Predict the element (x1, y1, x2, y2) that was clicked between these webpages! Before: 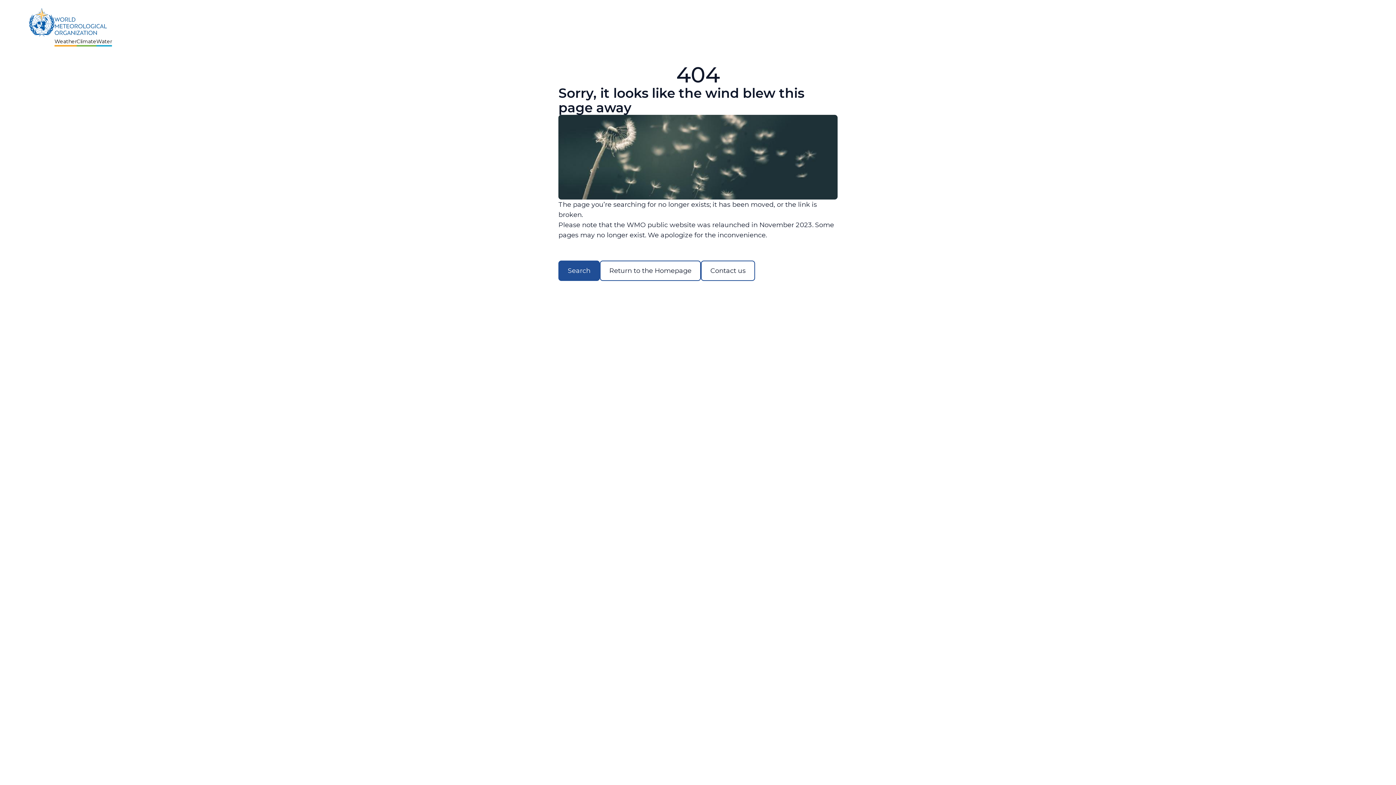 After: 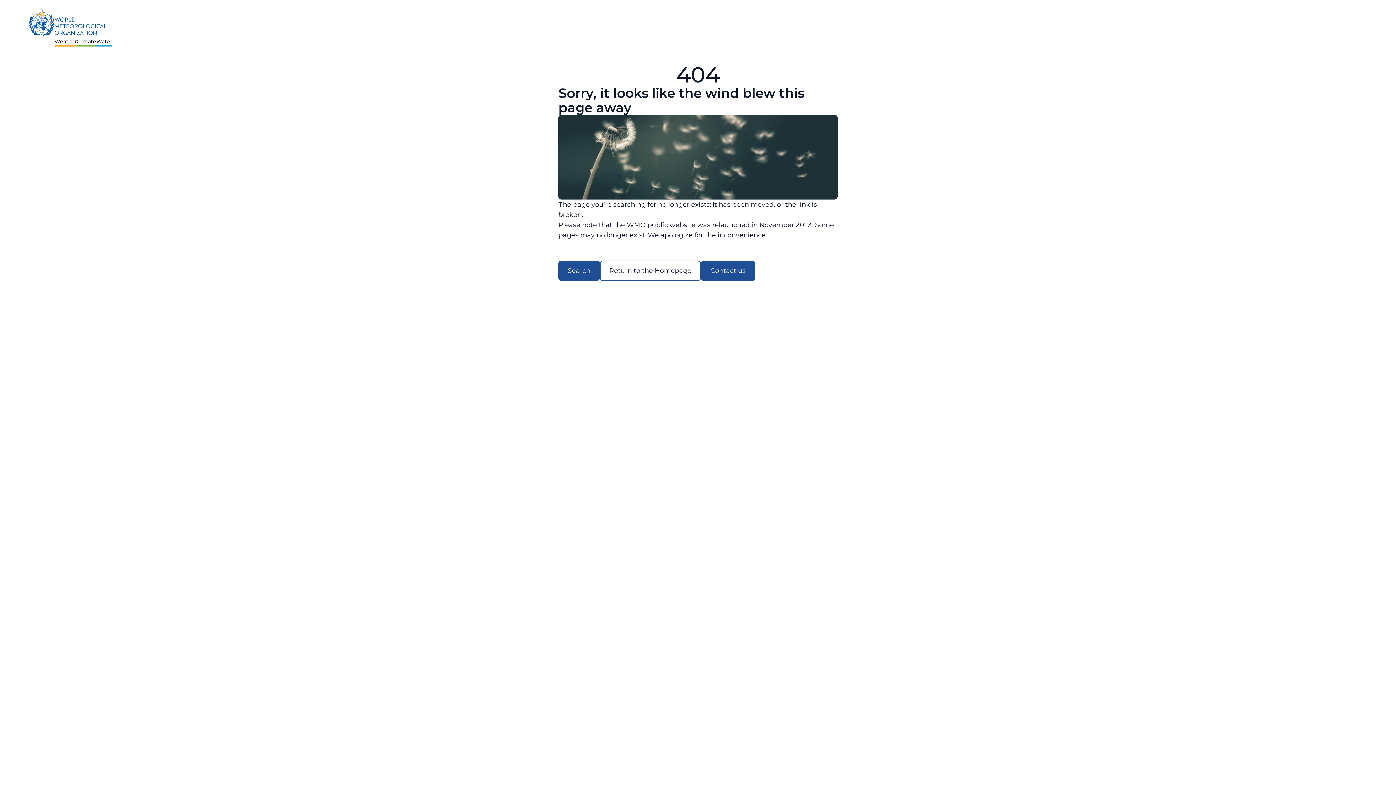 Action: label: Contact us bbox: (701, 260, 755, 281)